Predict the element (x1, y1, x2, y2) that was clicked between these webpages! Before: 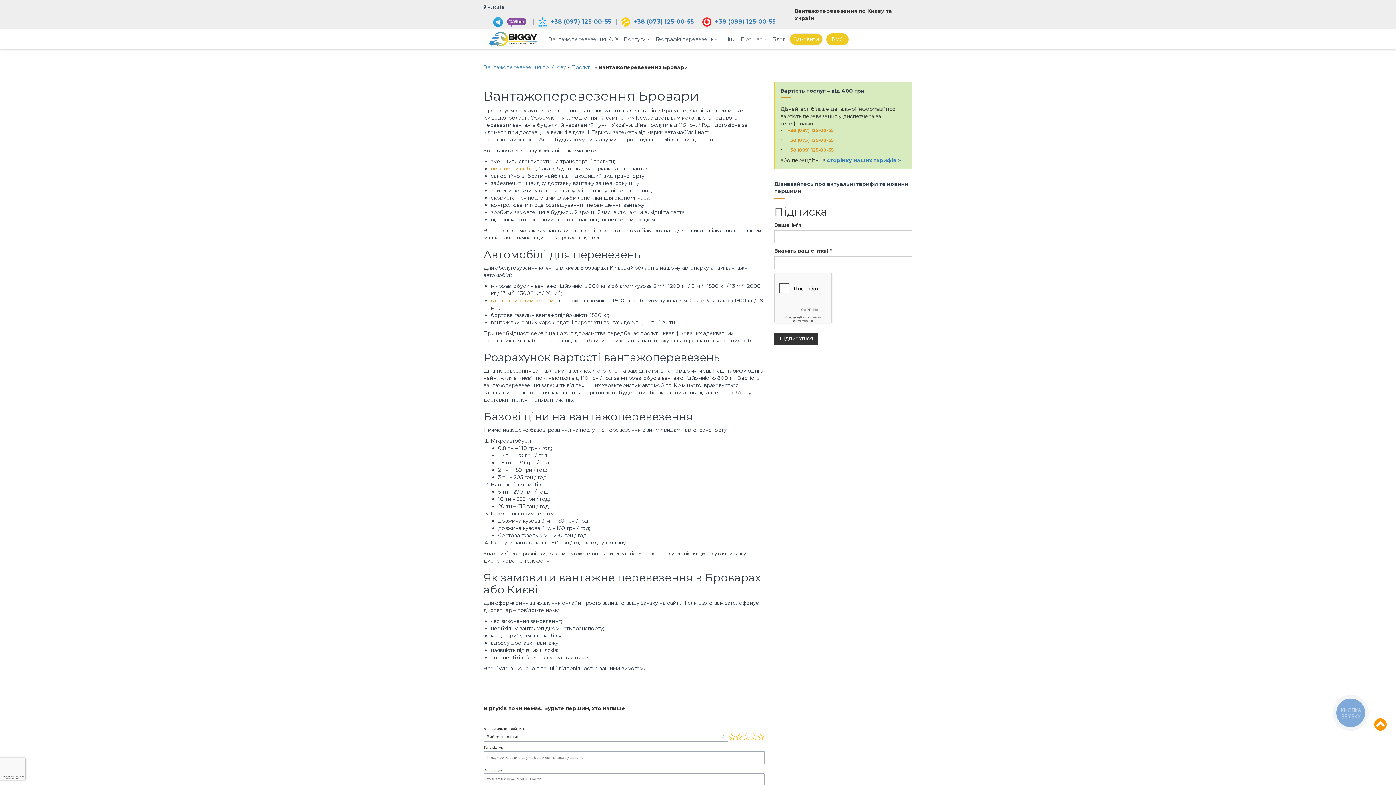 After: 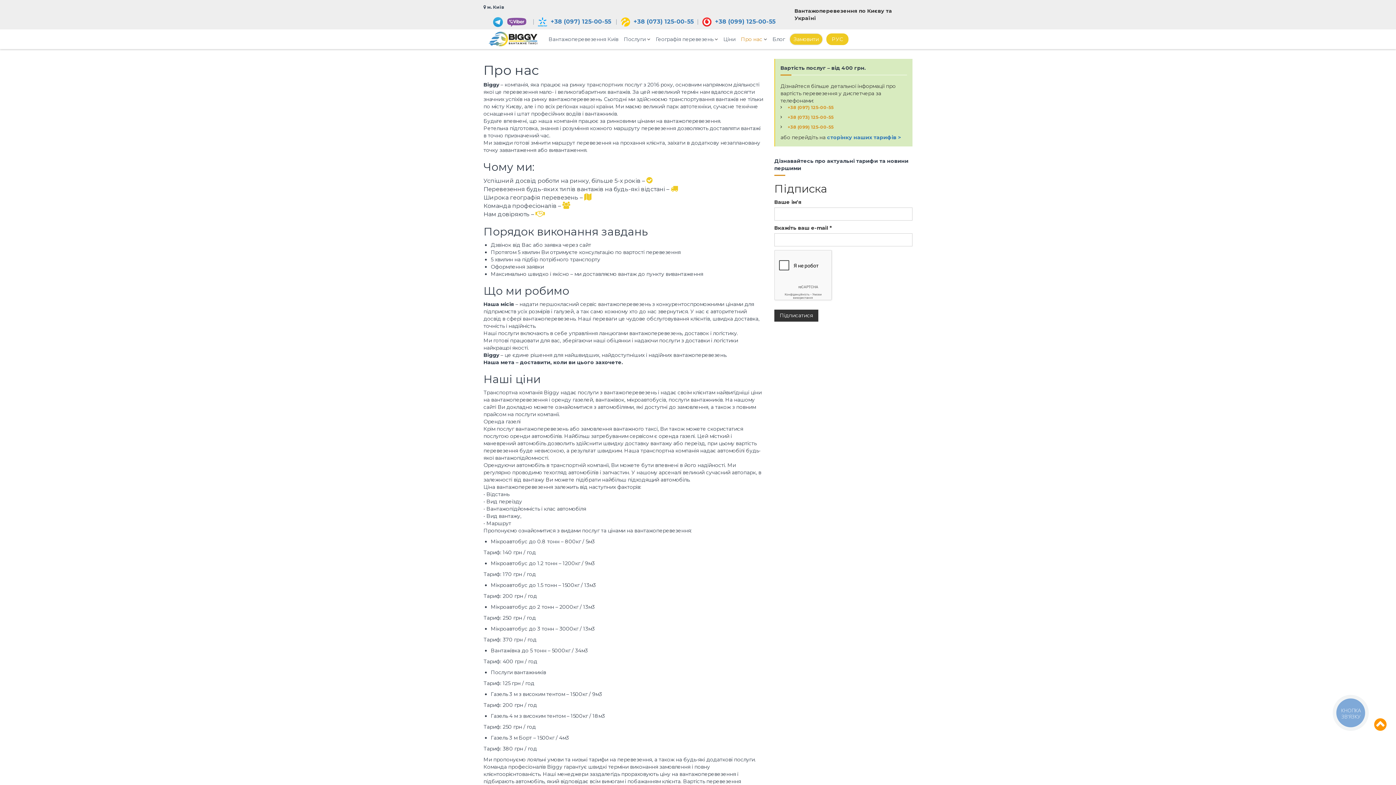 Action: label: Про нас bbox: (741, 34, 762, 44)